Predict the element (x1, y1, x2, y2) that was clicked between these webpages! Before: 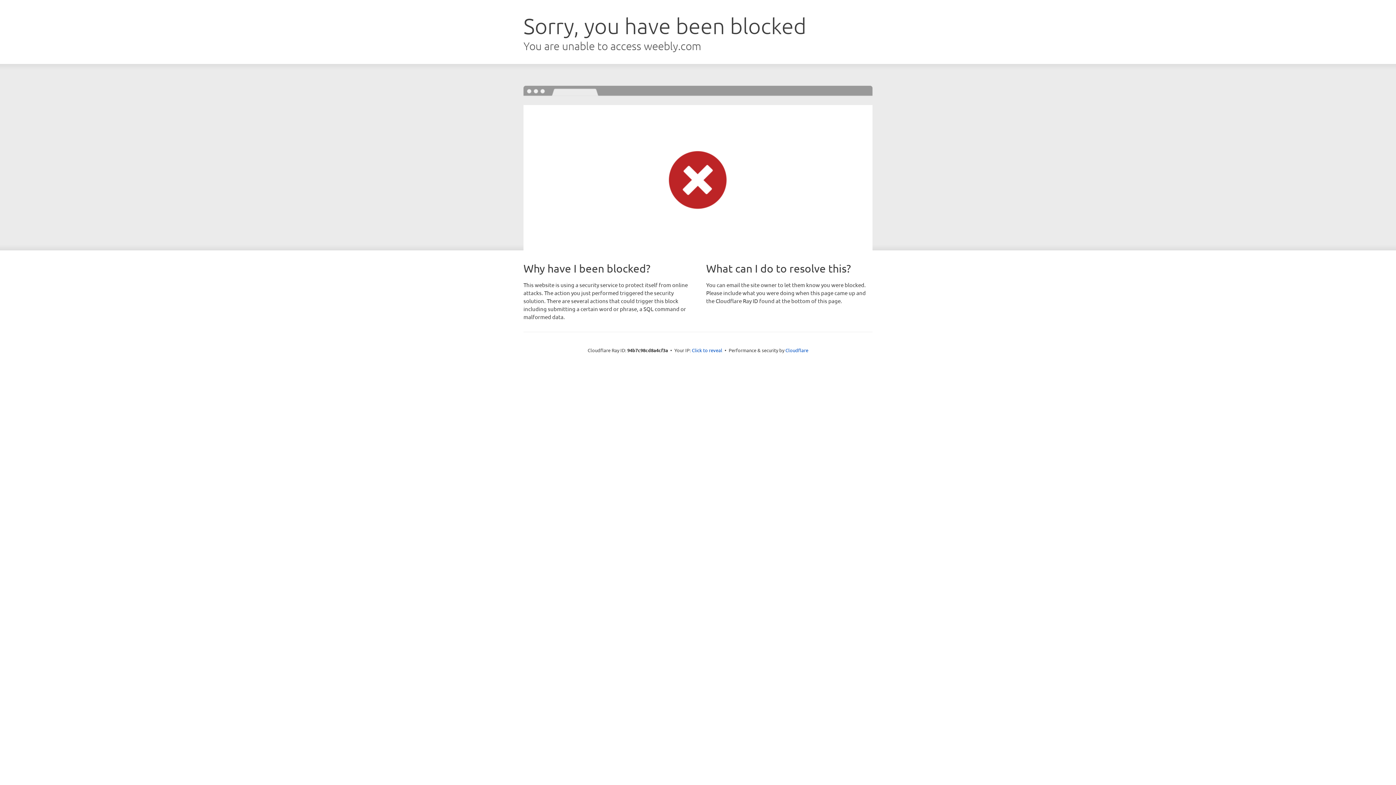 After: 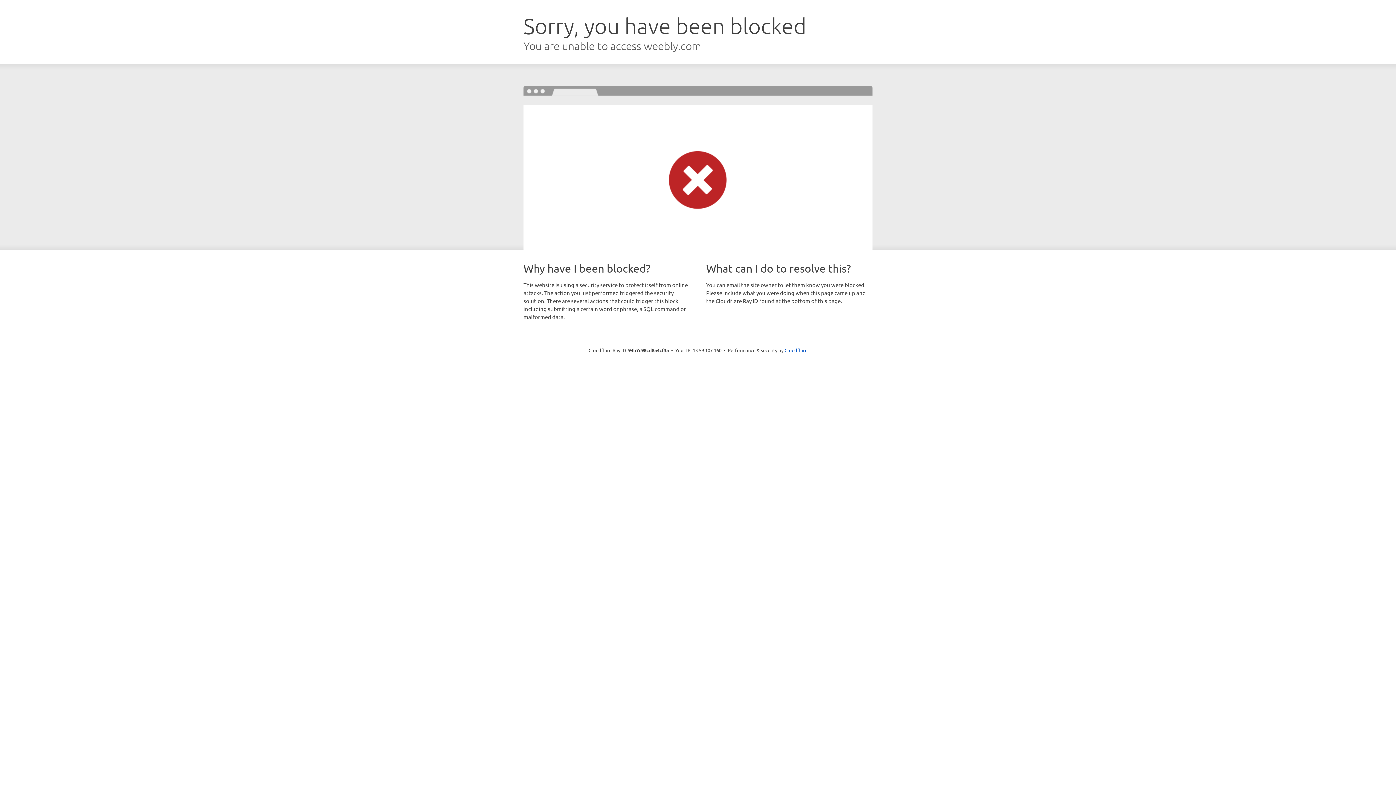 Action: label: Click to reveal bbox: (692, 346, 722, 353)